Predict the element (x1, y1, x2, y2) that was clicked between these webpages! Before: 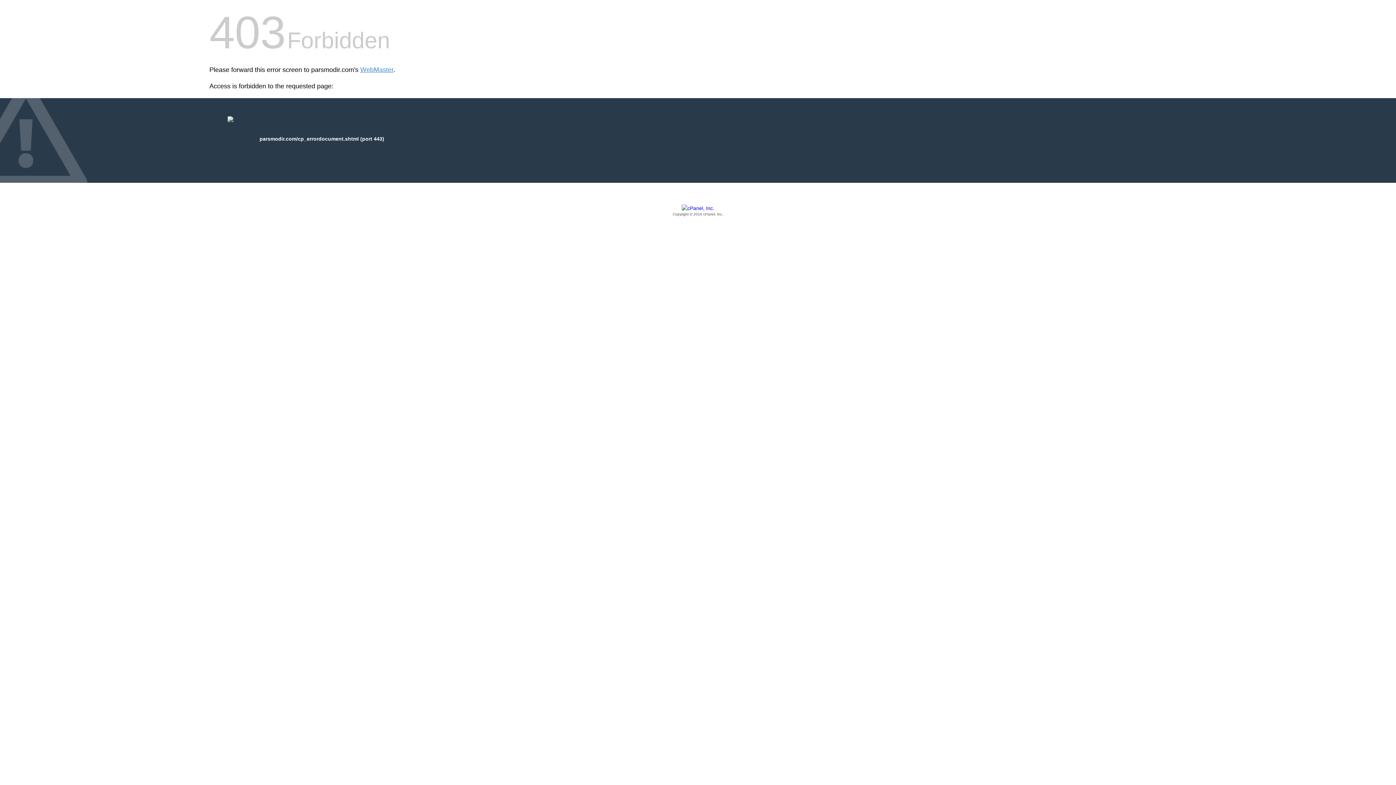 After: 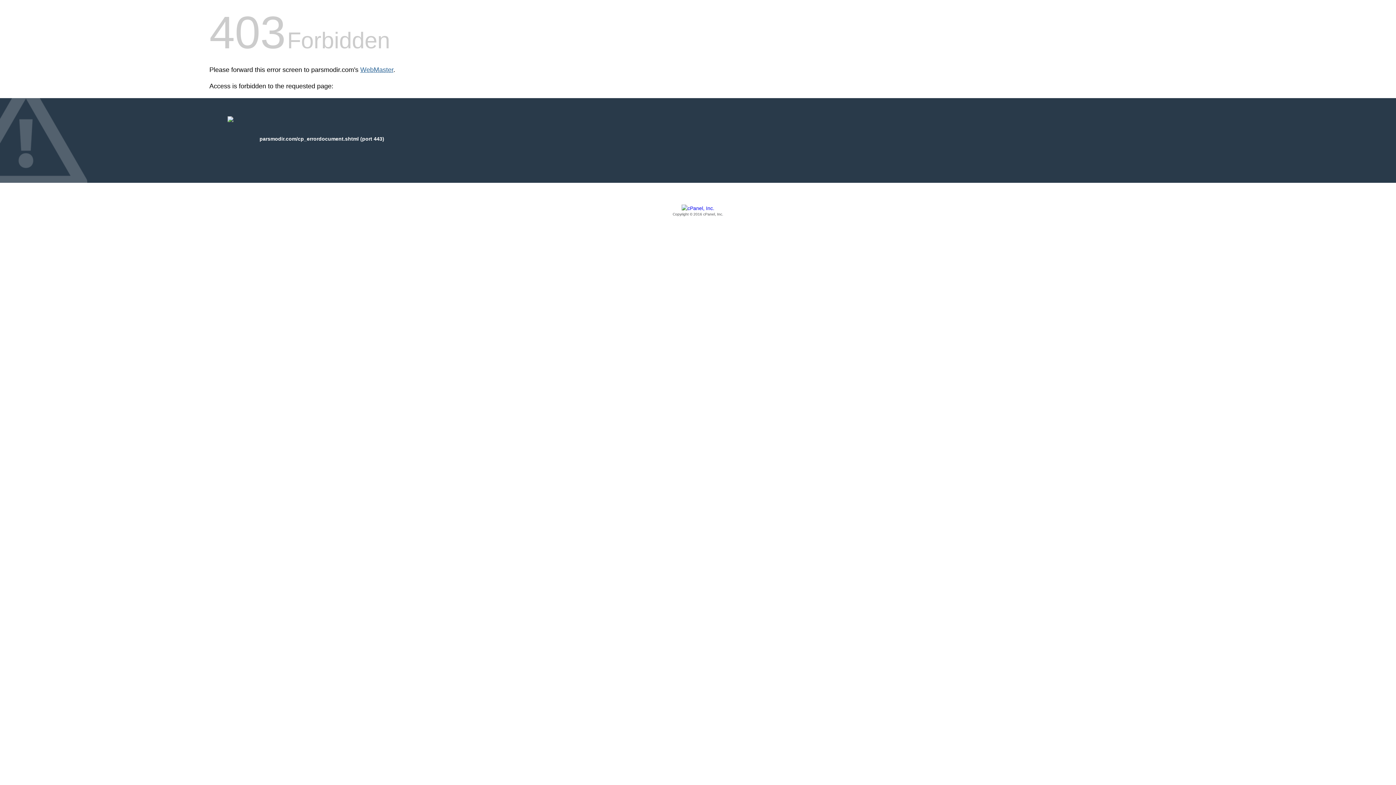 Action: label: WebMaster bbox: (360, 66, 393, 73)